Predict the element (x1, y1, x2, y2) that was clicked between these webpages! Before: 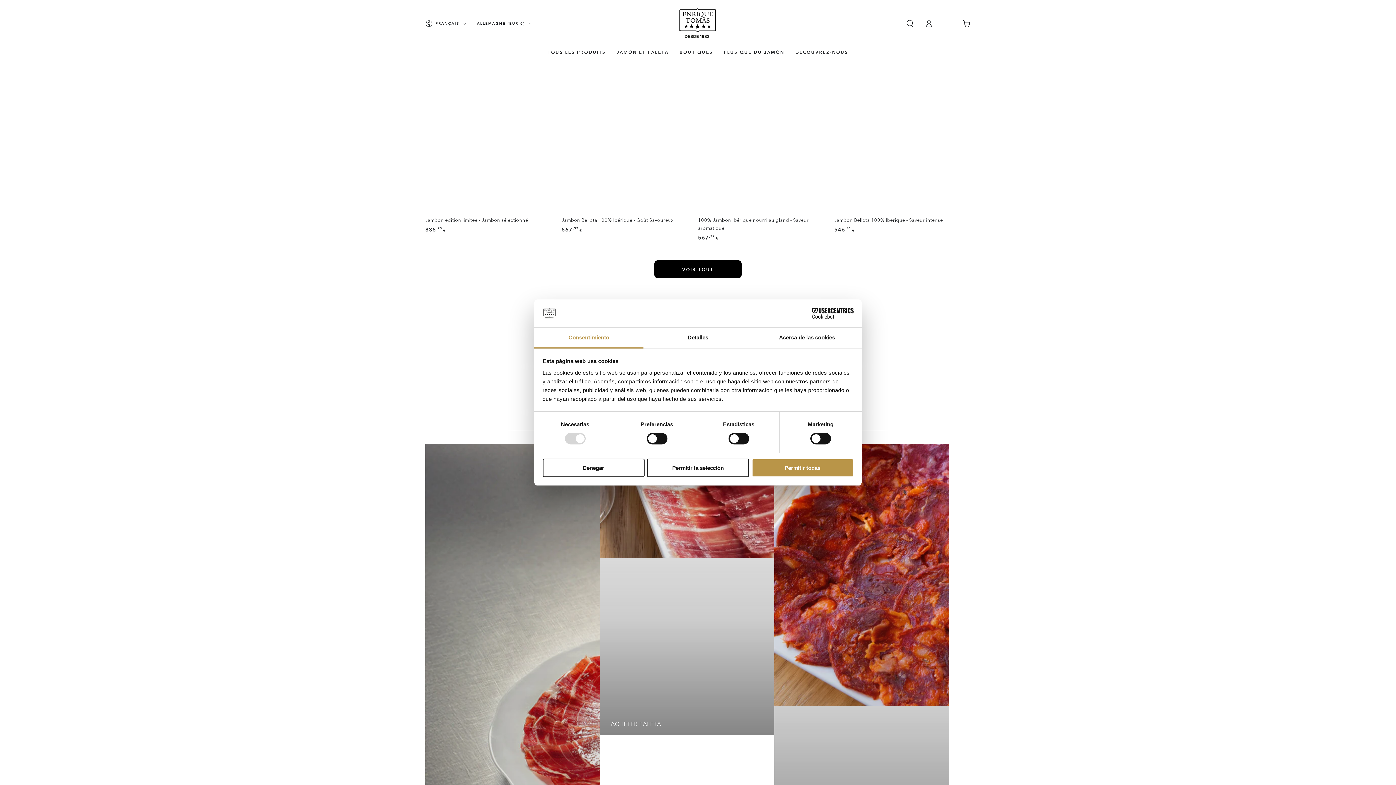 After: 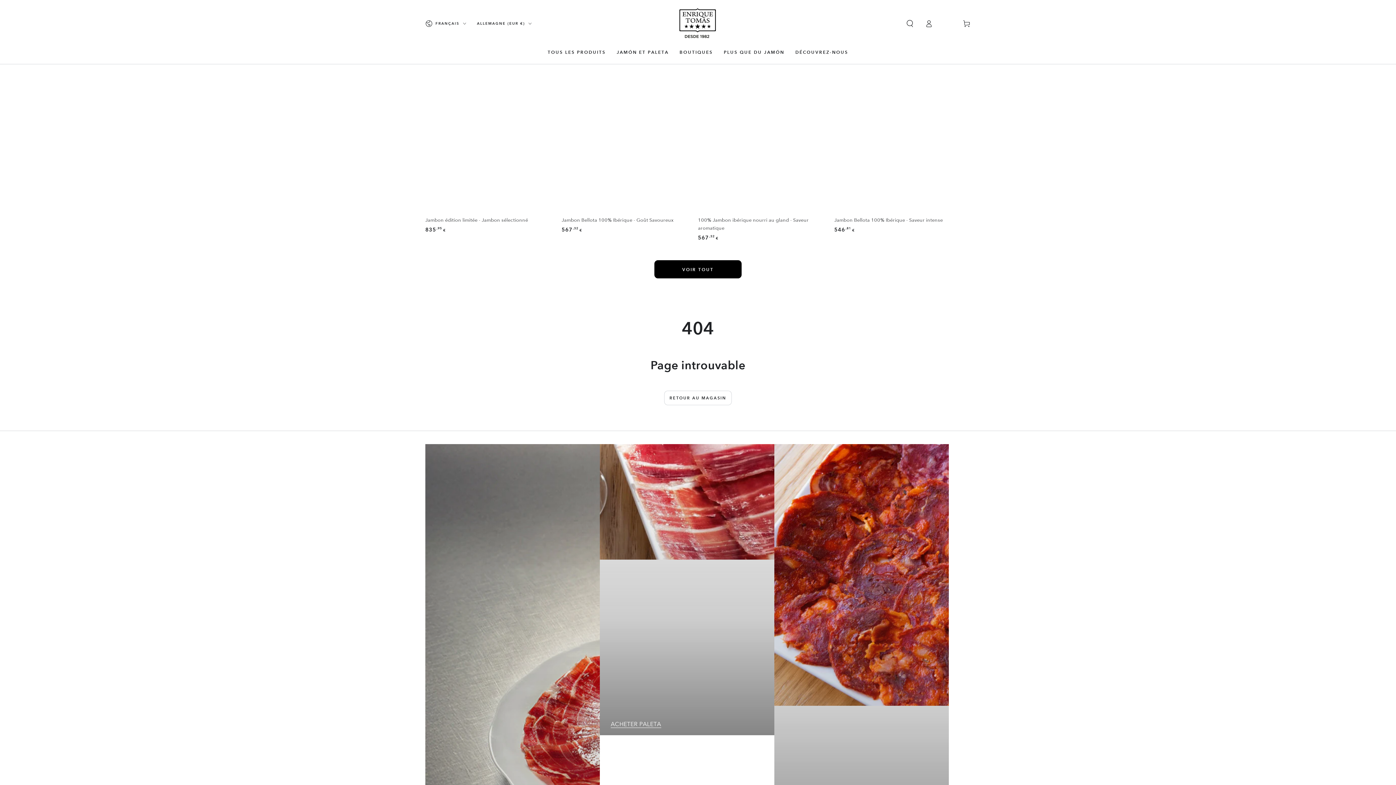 Action: label: Permitir la selección bbox: (647, 458, 749, 477)